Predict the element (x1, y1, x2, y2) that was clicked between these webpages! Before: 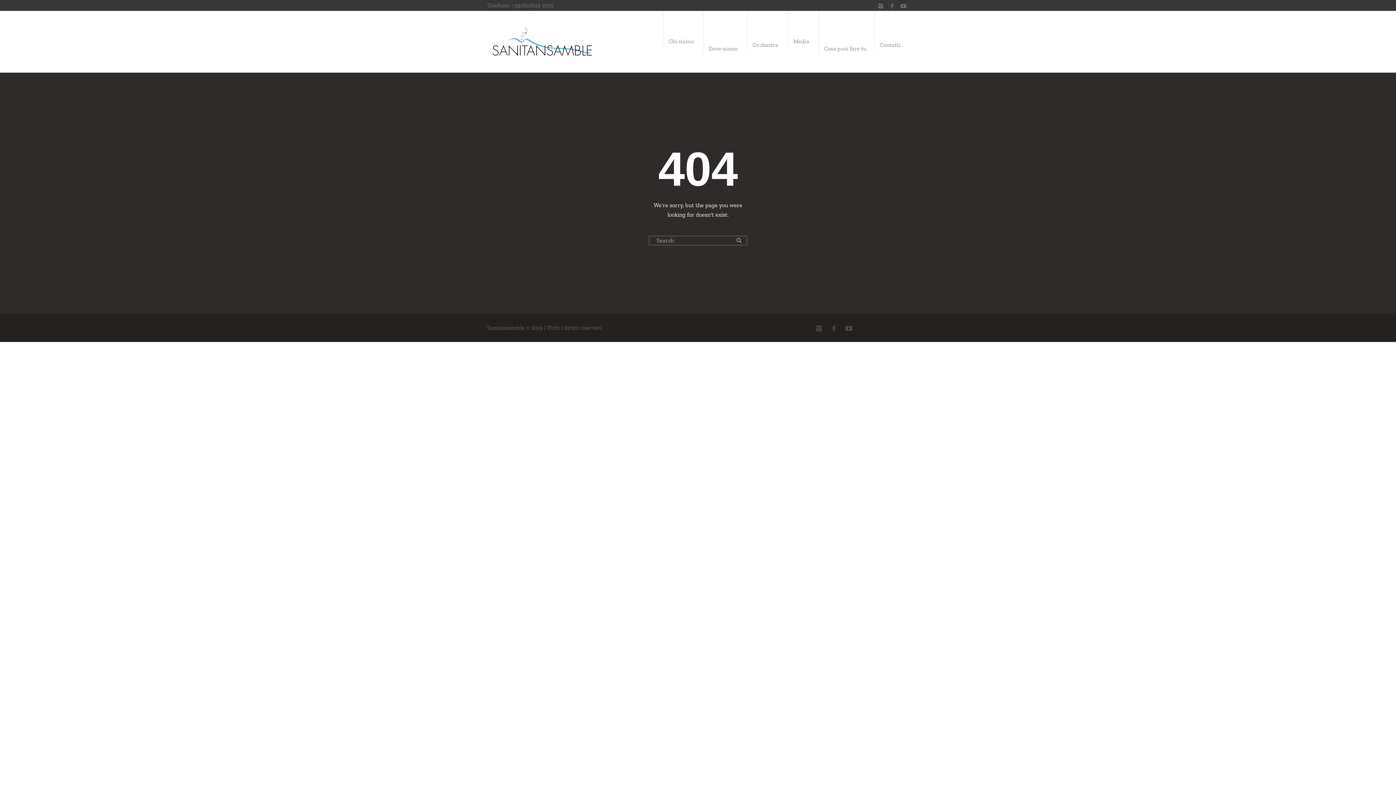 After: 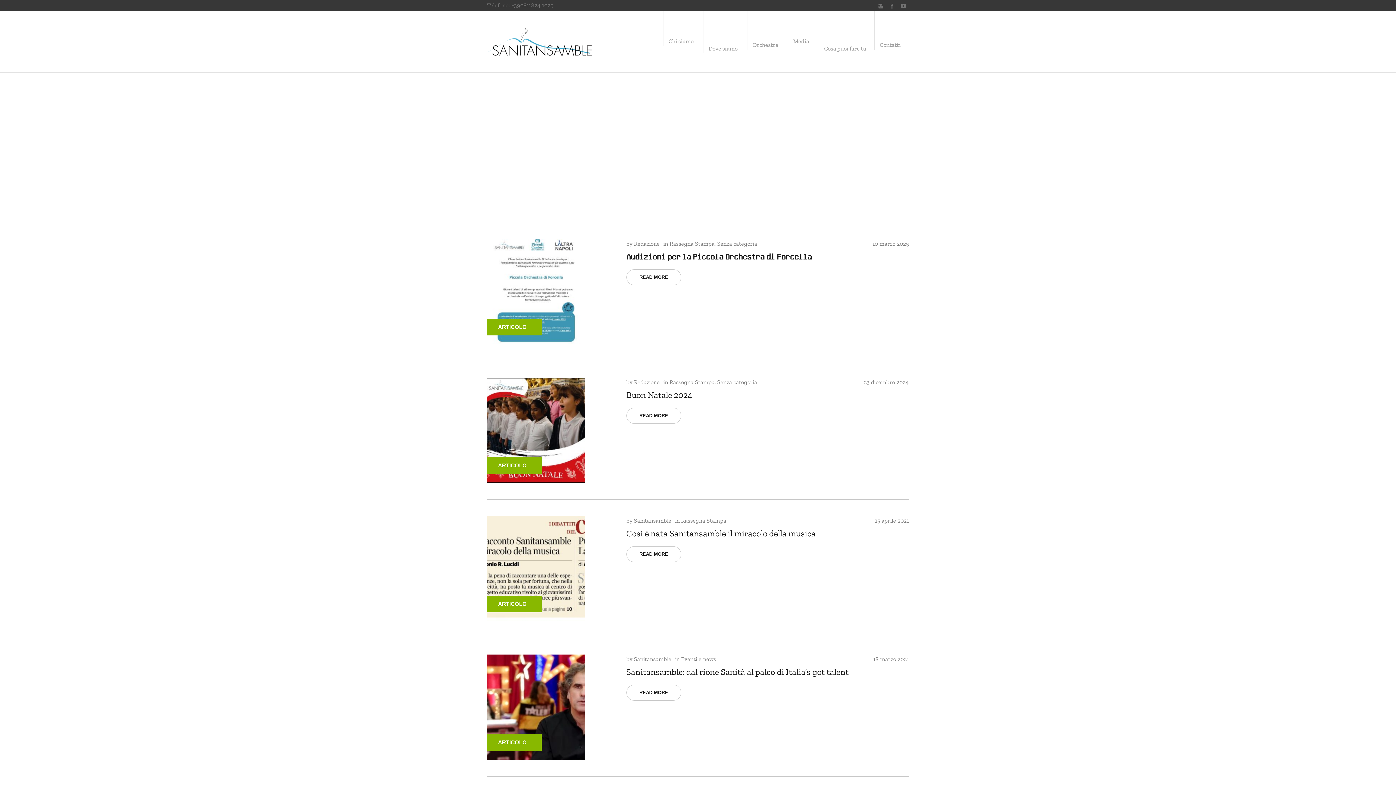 Action: bbox: (731, 236, 747, 245)